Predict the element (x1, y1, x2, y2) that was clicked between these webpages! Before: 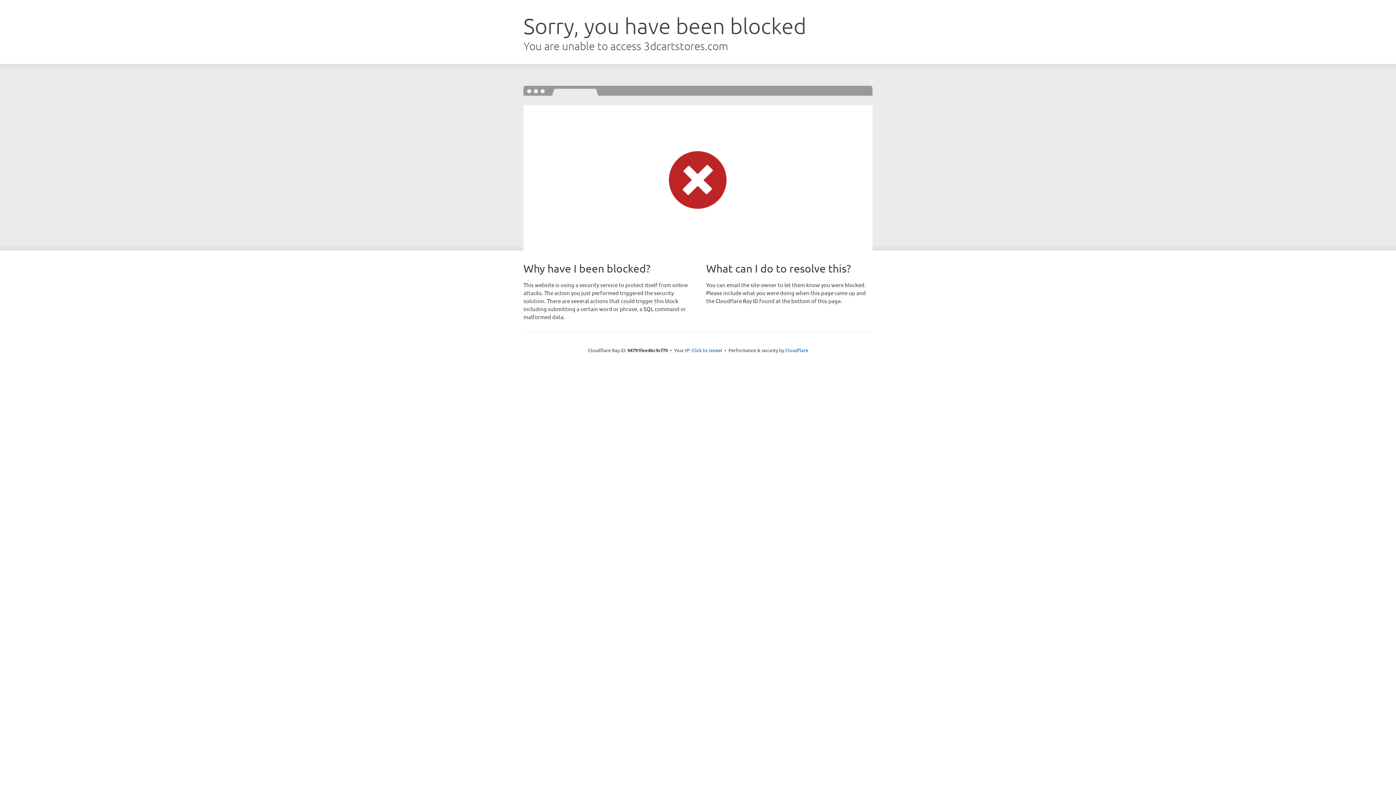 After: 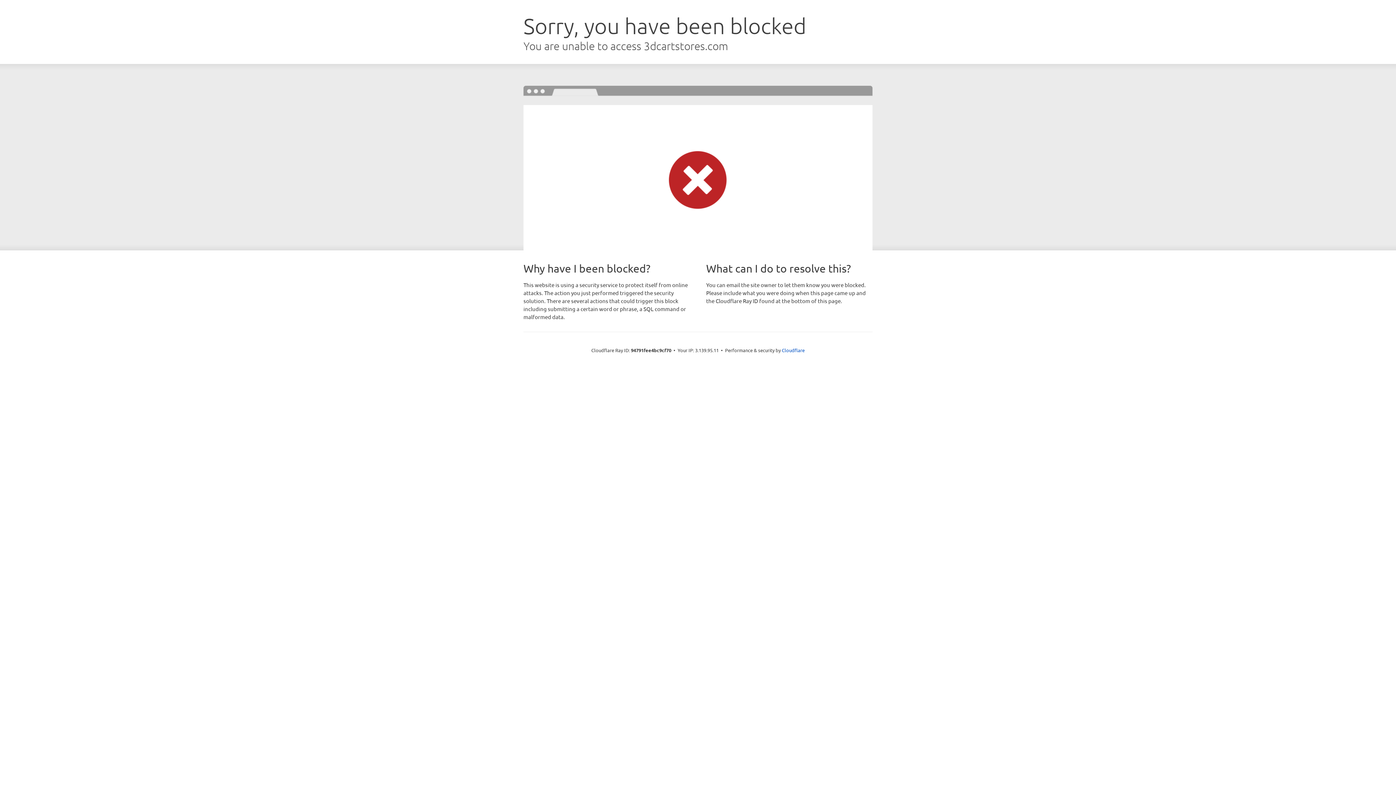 Action: bbox: (691, 346, 722, 353) label: Click to reveal